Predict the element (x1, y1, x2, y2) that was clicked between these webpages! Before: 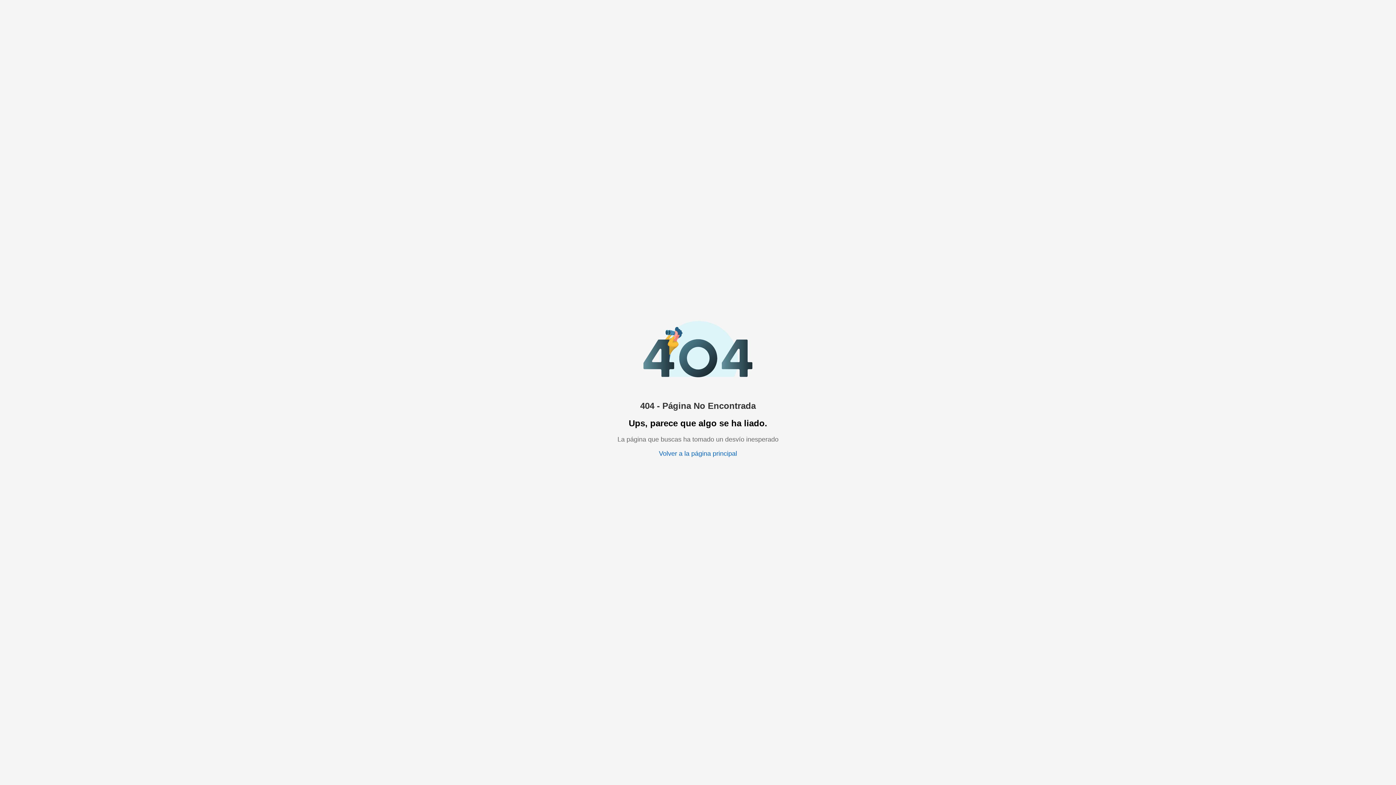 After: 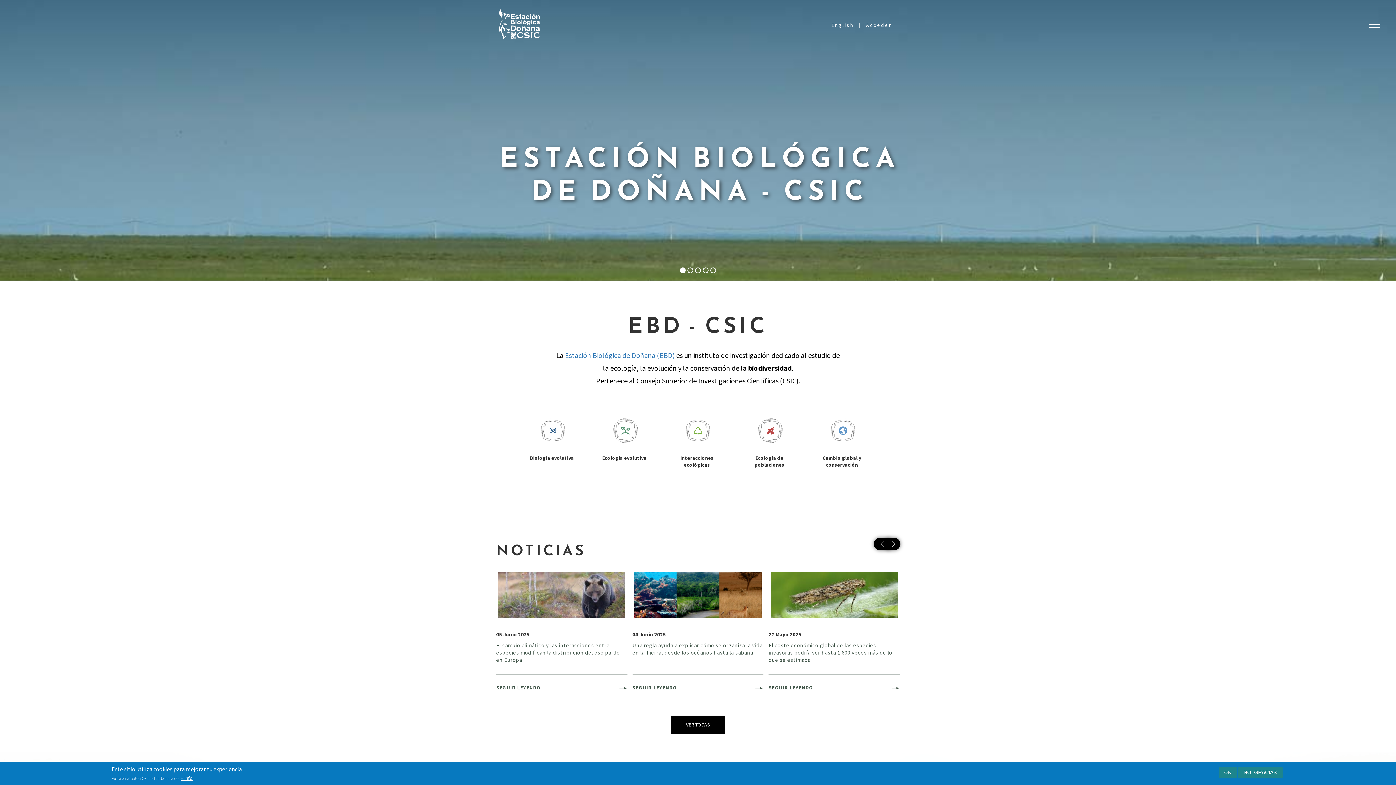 Action: bbox: (659, 450, 737, 457) label: Volver a la página principal